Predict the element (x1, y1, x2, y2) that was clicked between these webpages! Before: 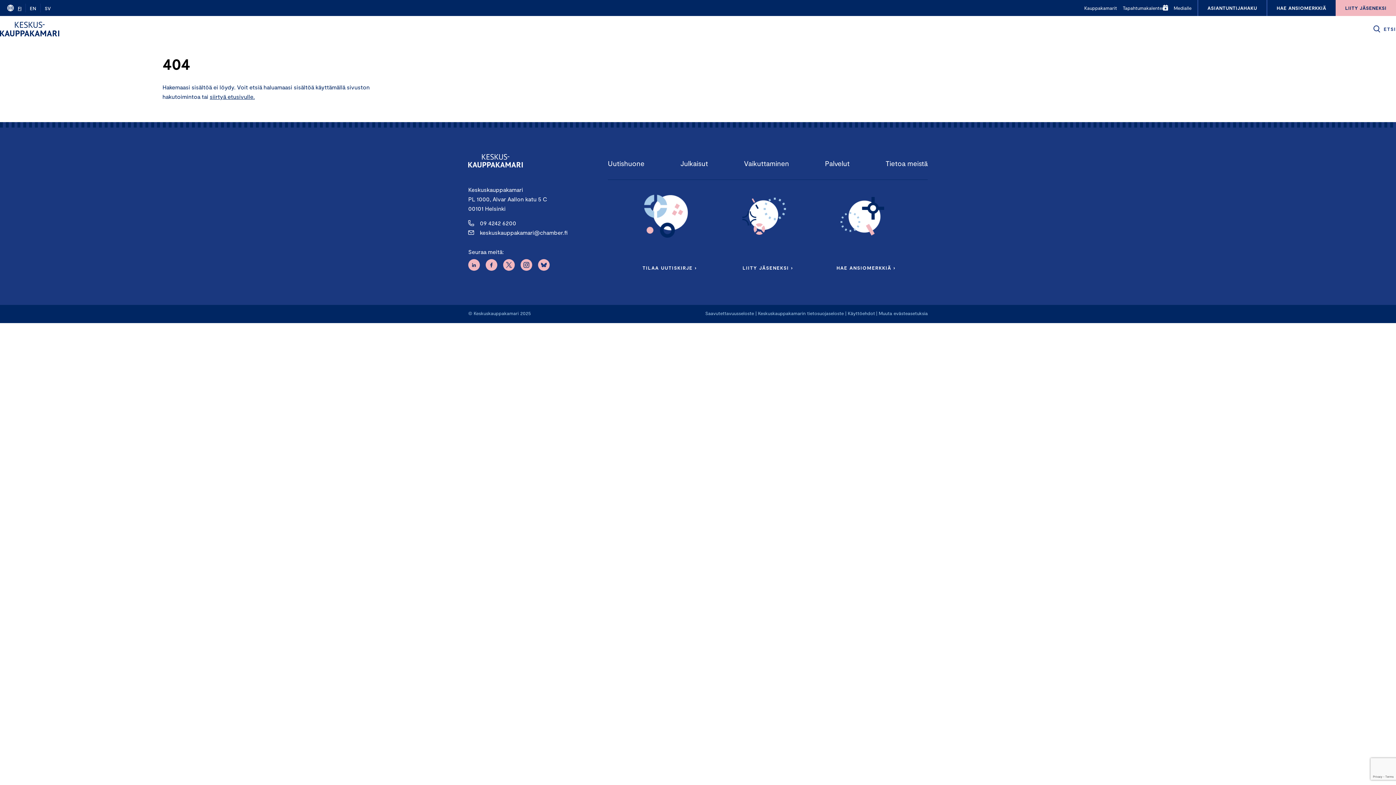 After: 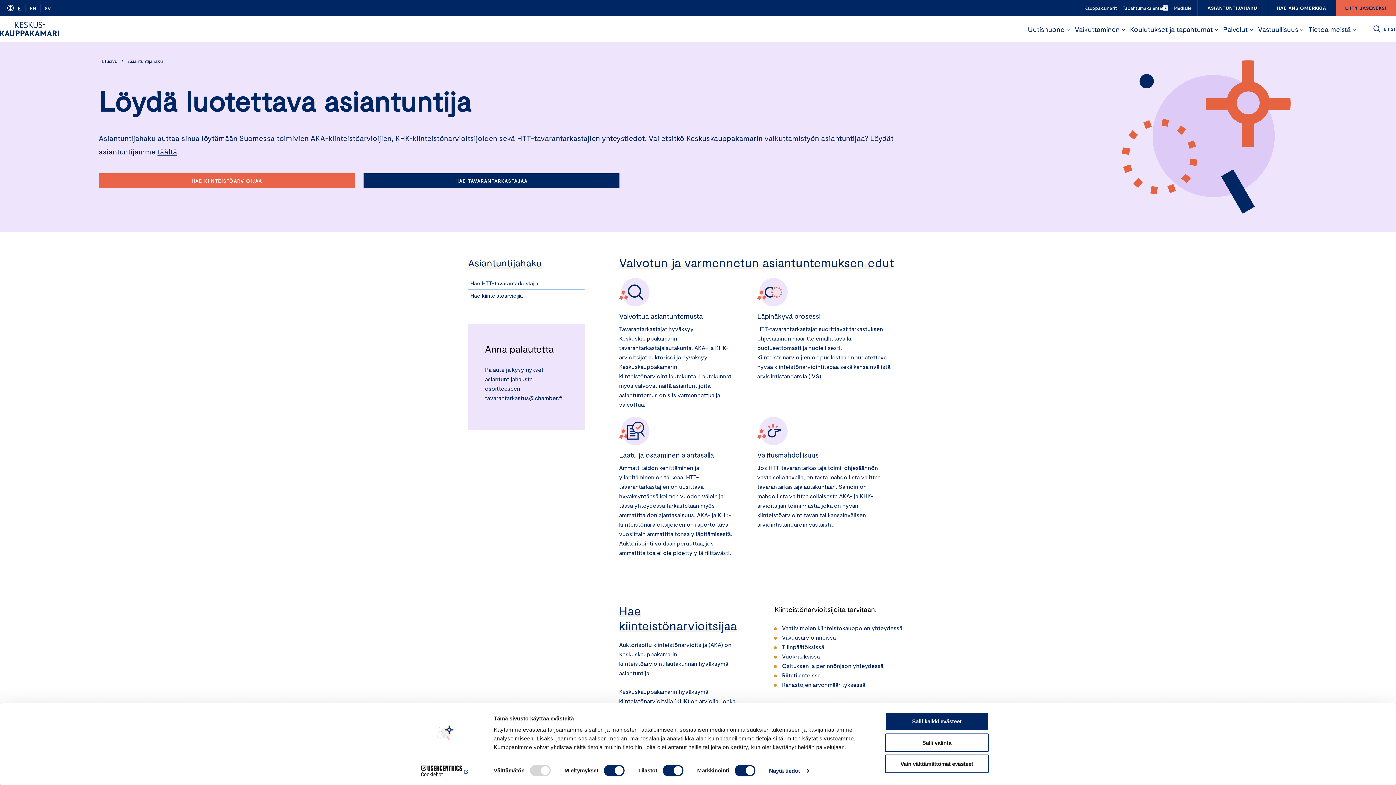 Action: bbox: (1198, 0, 1266, 16) label: ASIANTUNTIJAHAKU